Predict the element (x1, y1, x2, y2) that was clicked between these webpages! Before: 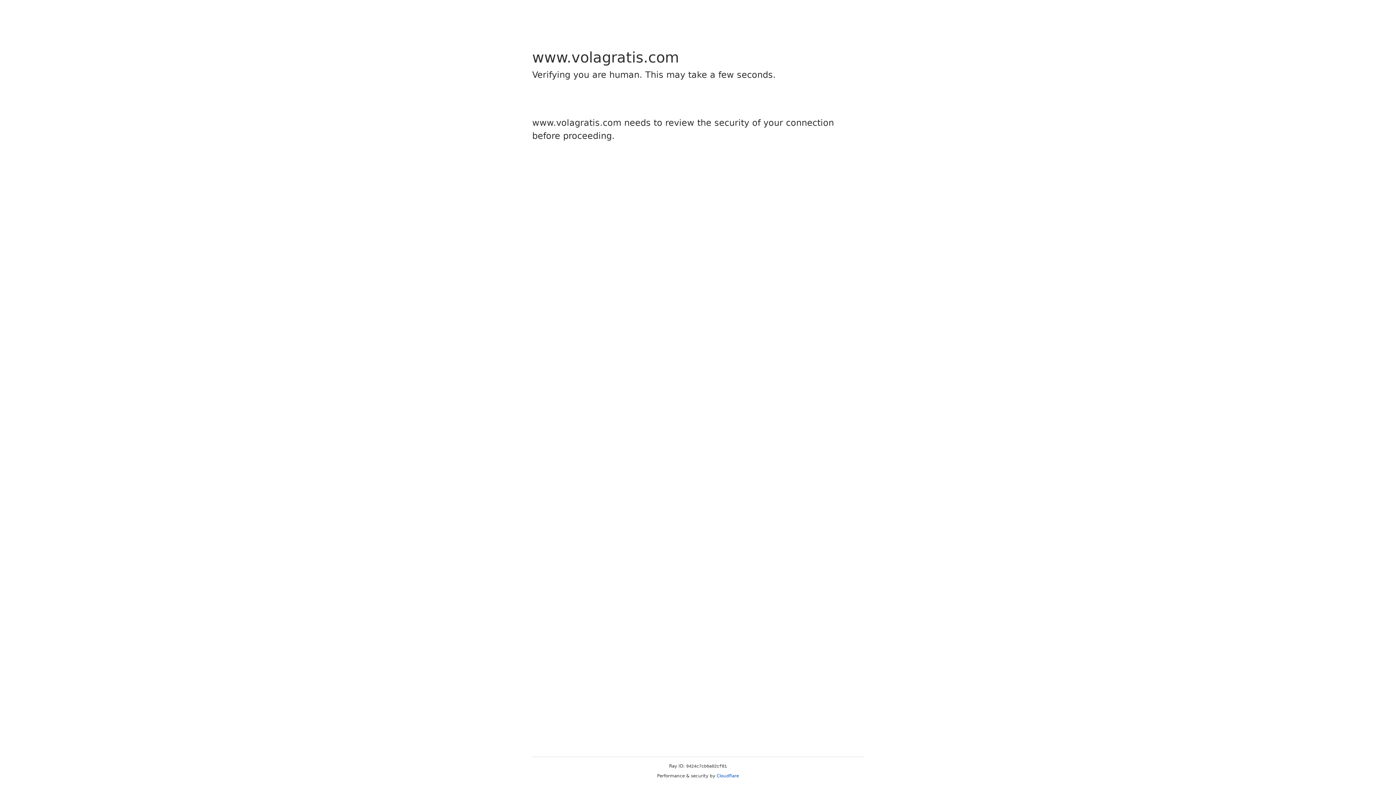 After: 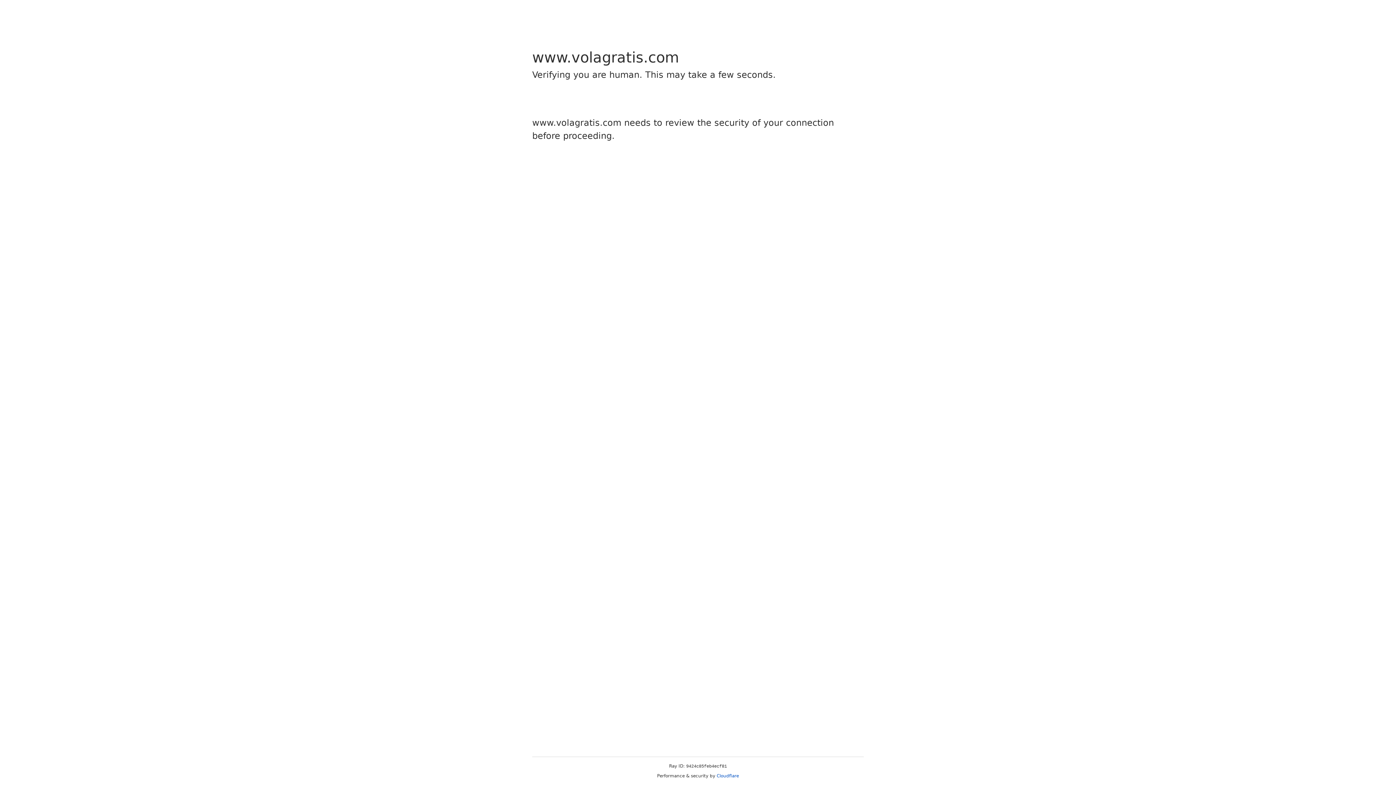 Action: label: Cloudflare bbox: (716, 773, 739, 778)